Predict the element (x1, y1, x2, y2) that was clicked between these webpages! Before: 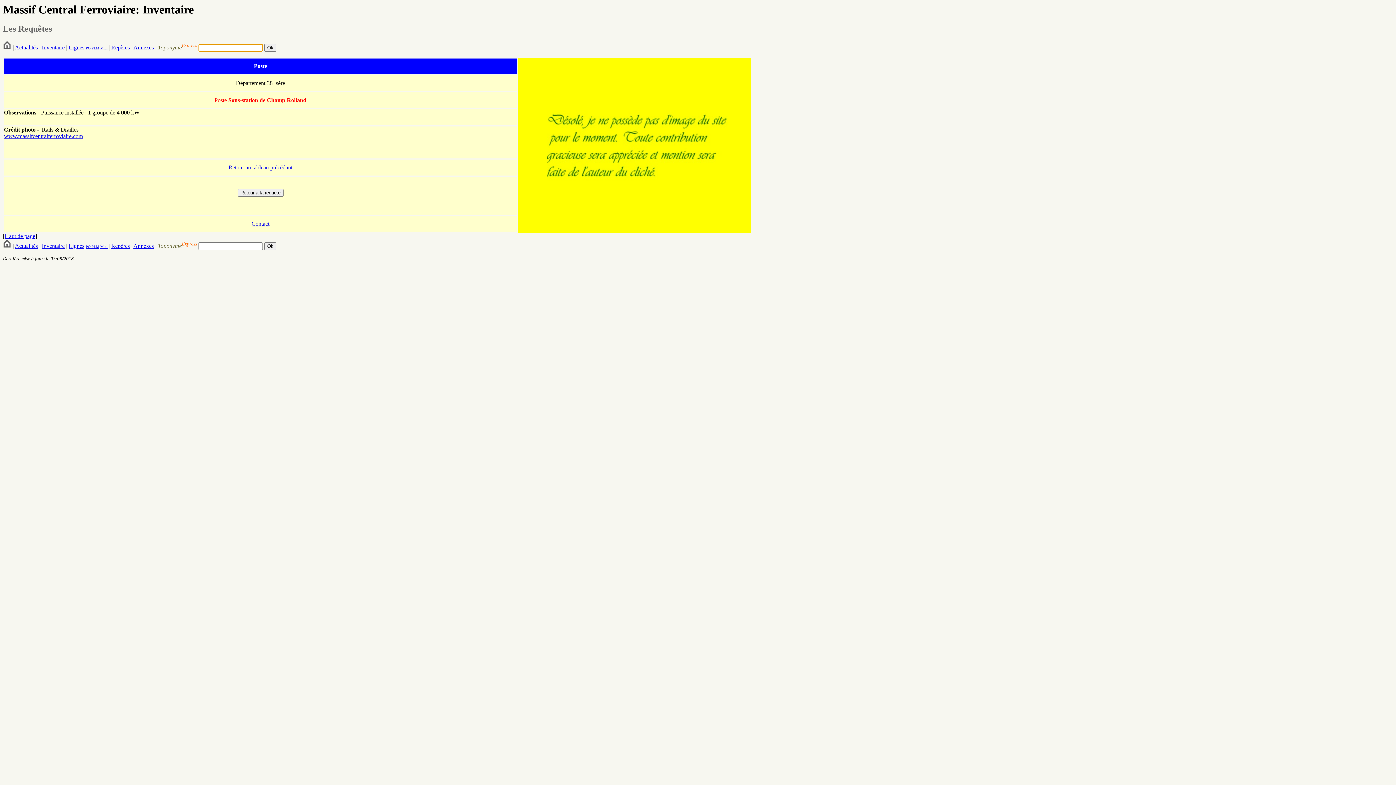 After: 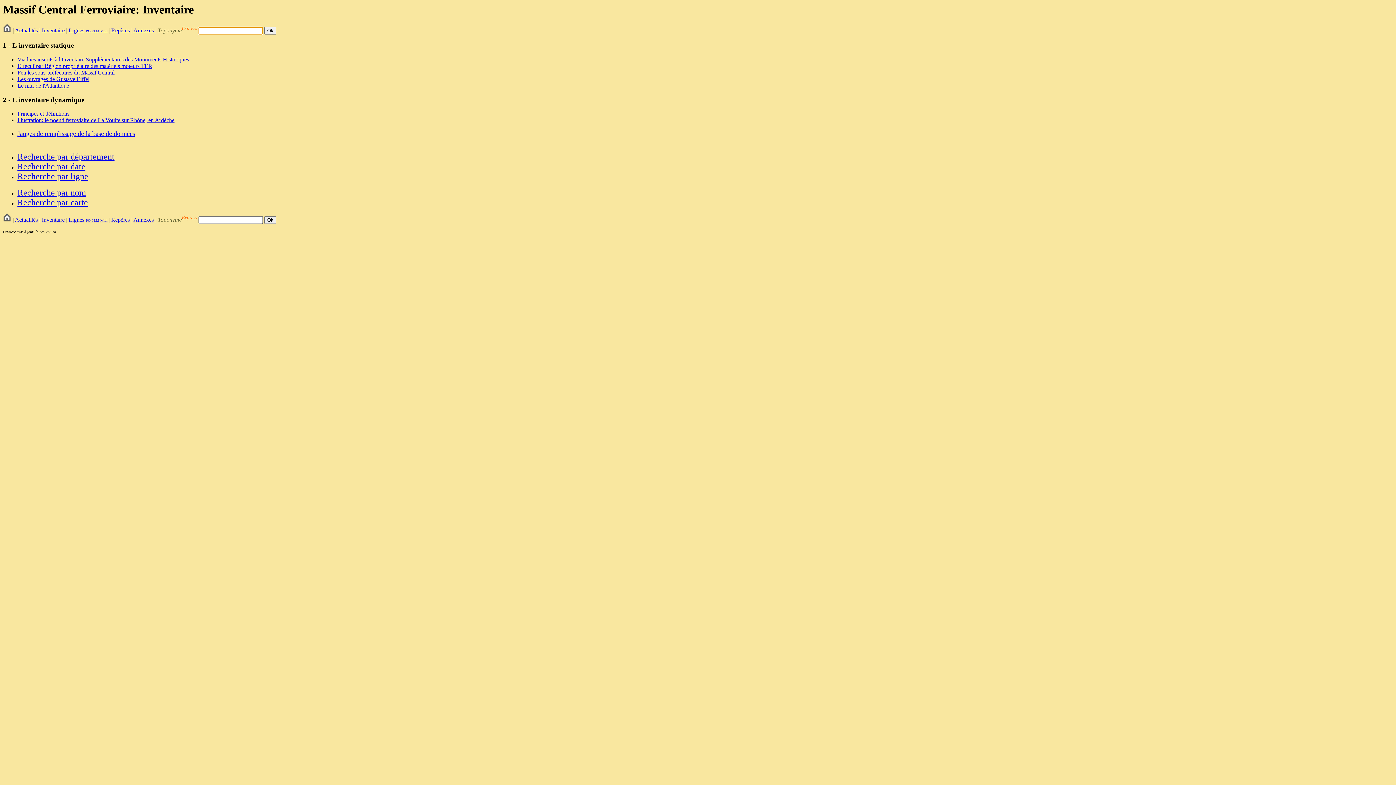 Action: bbox: (41, 243, 64, 249) label: Inventaire